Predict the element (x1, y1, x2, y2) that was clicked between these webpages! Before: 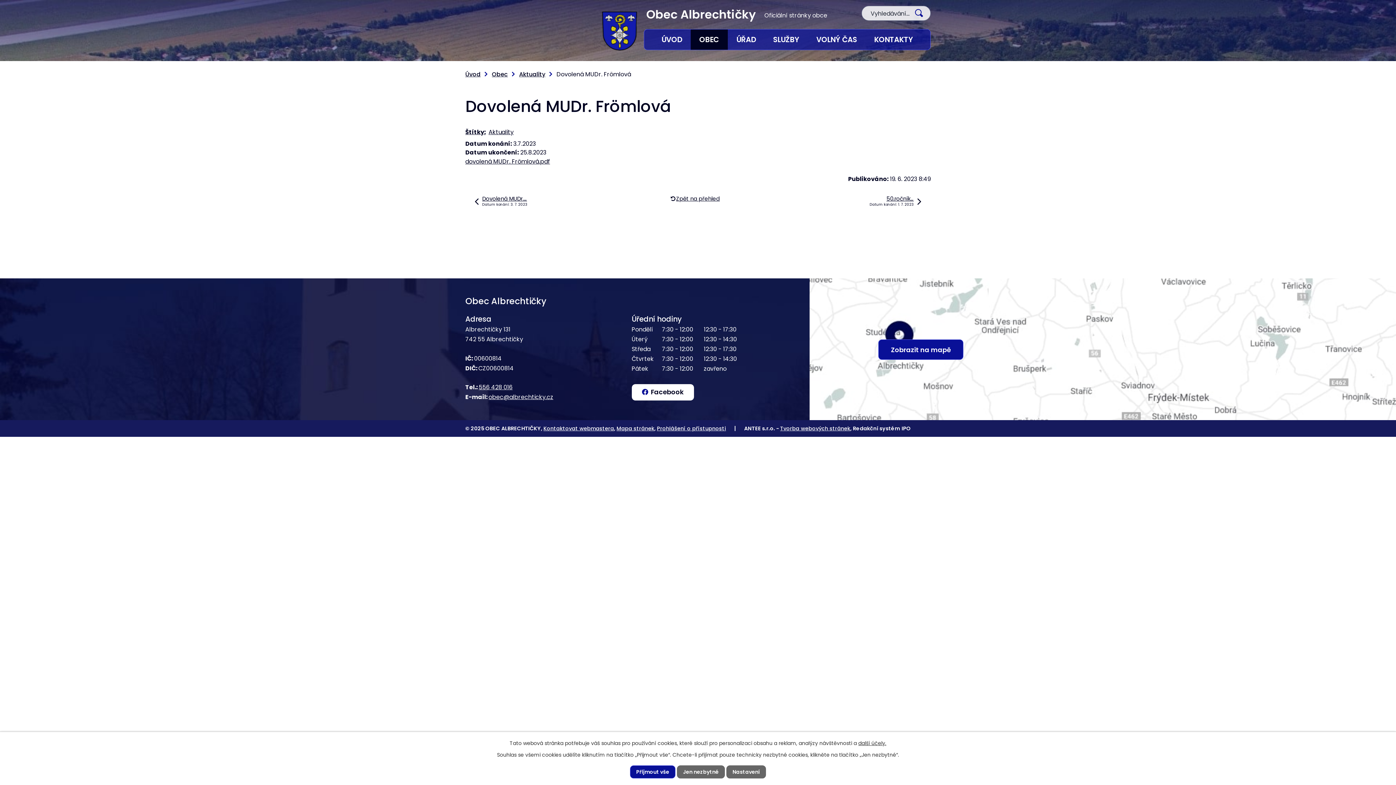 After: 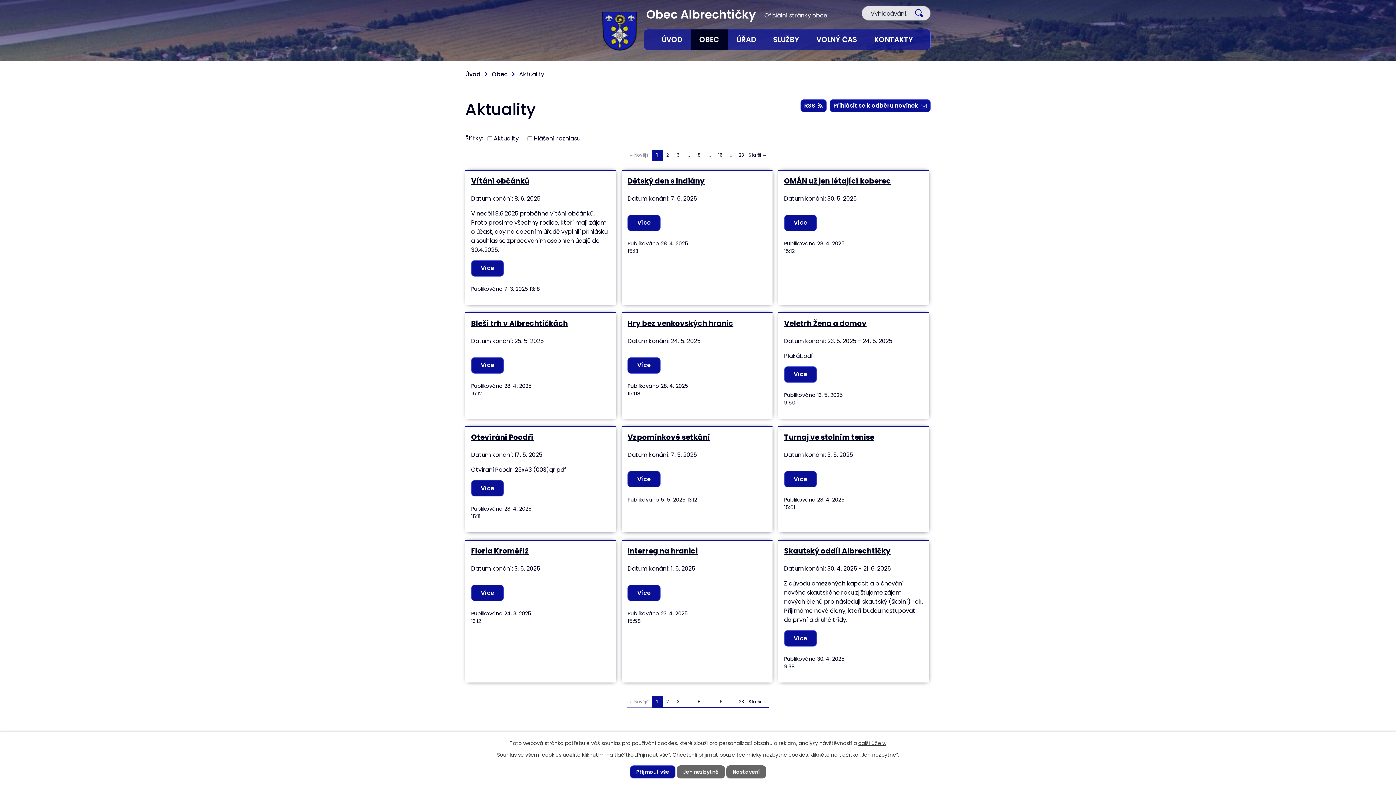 Action: bbox: (465, 128, 485, 136) label: Štítky: